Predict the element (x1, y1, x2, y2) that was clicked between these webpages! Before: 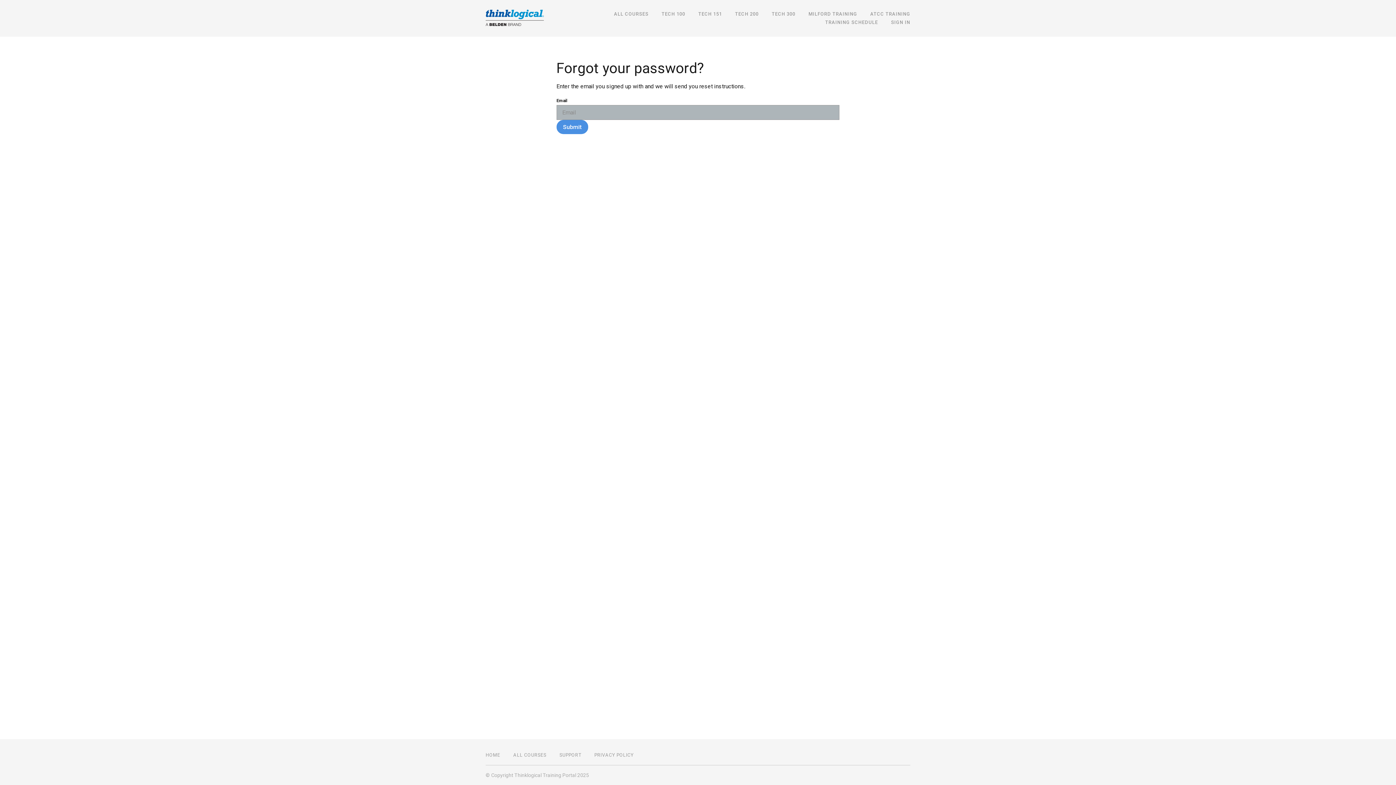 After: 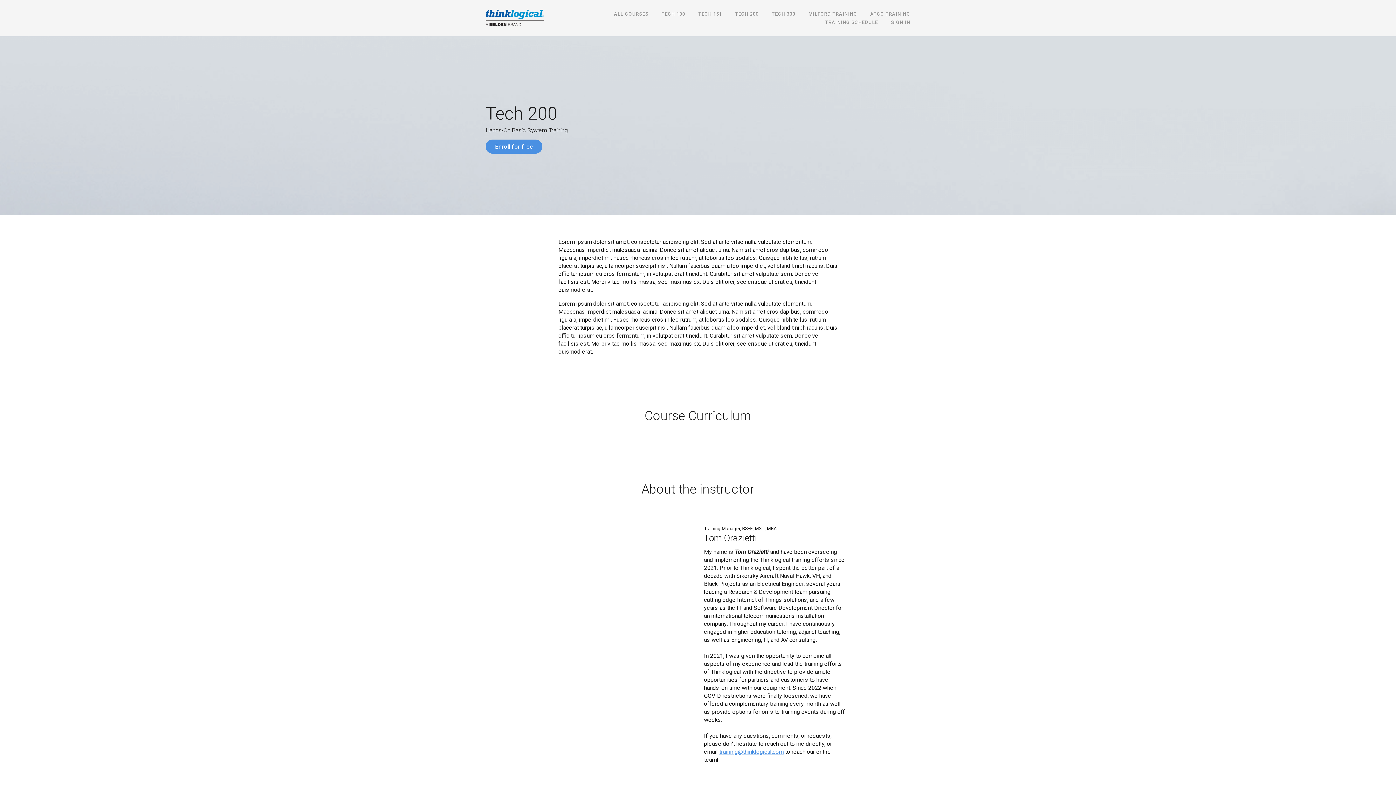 Action: label: TECH 200 bbox: (735, 11, 758, 16)